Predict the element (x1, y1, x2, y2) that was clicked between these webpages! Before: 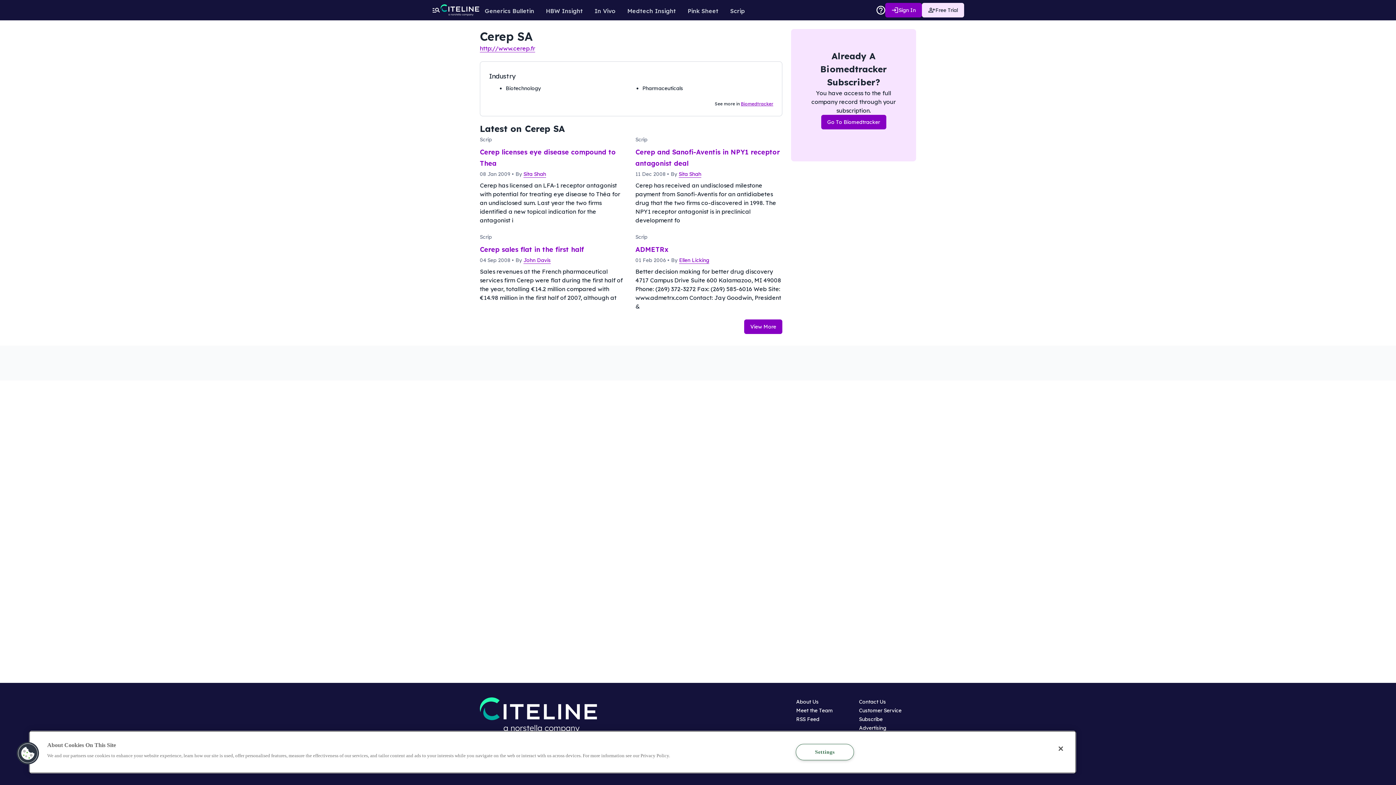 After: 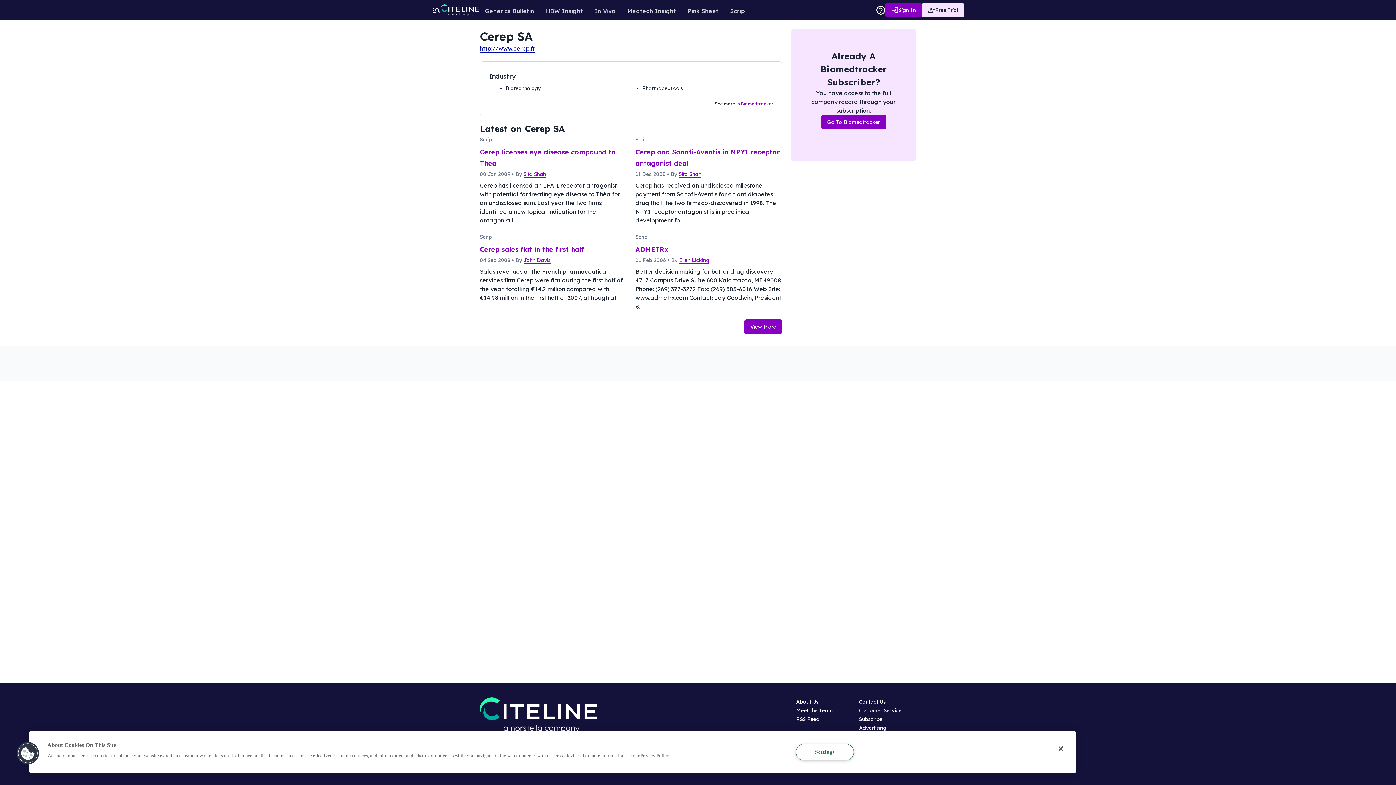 Action: label: http://www.cerep.fr bbox: (480, 44, 535, 52)